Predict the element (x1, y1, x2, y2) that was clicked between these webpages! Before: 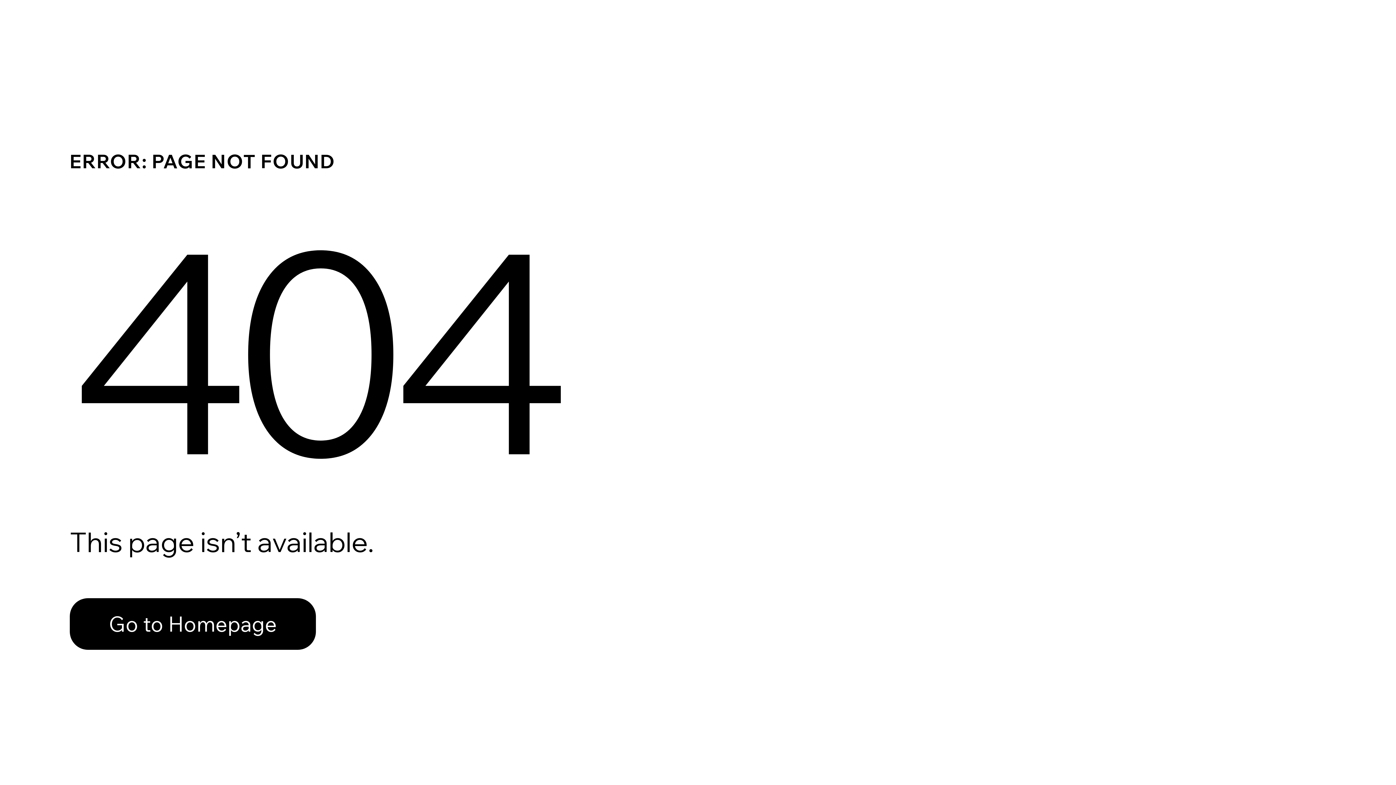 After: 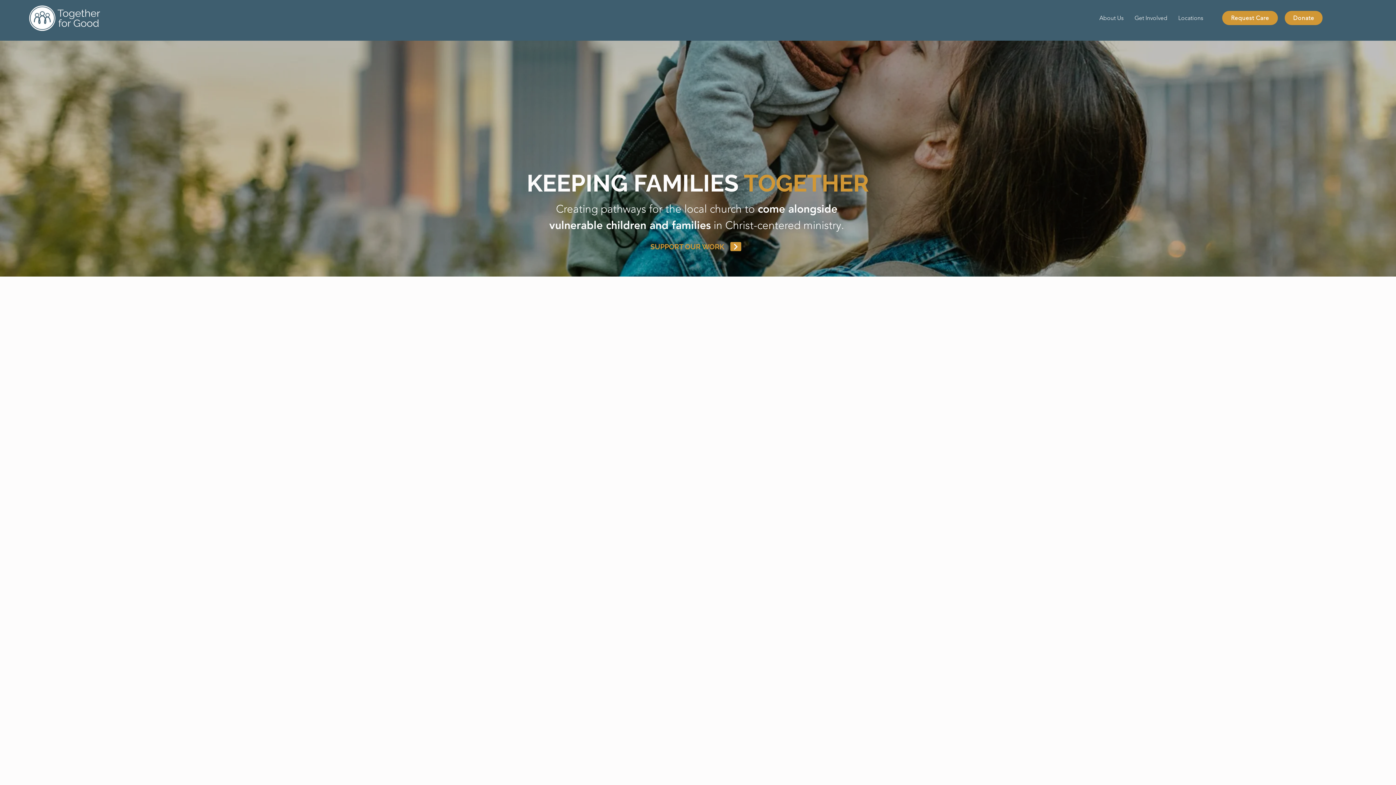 Action: label: Go to Homepage bbox: (69, 582, 768, 659)